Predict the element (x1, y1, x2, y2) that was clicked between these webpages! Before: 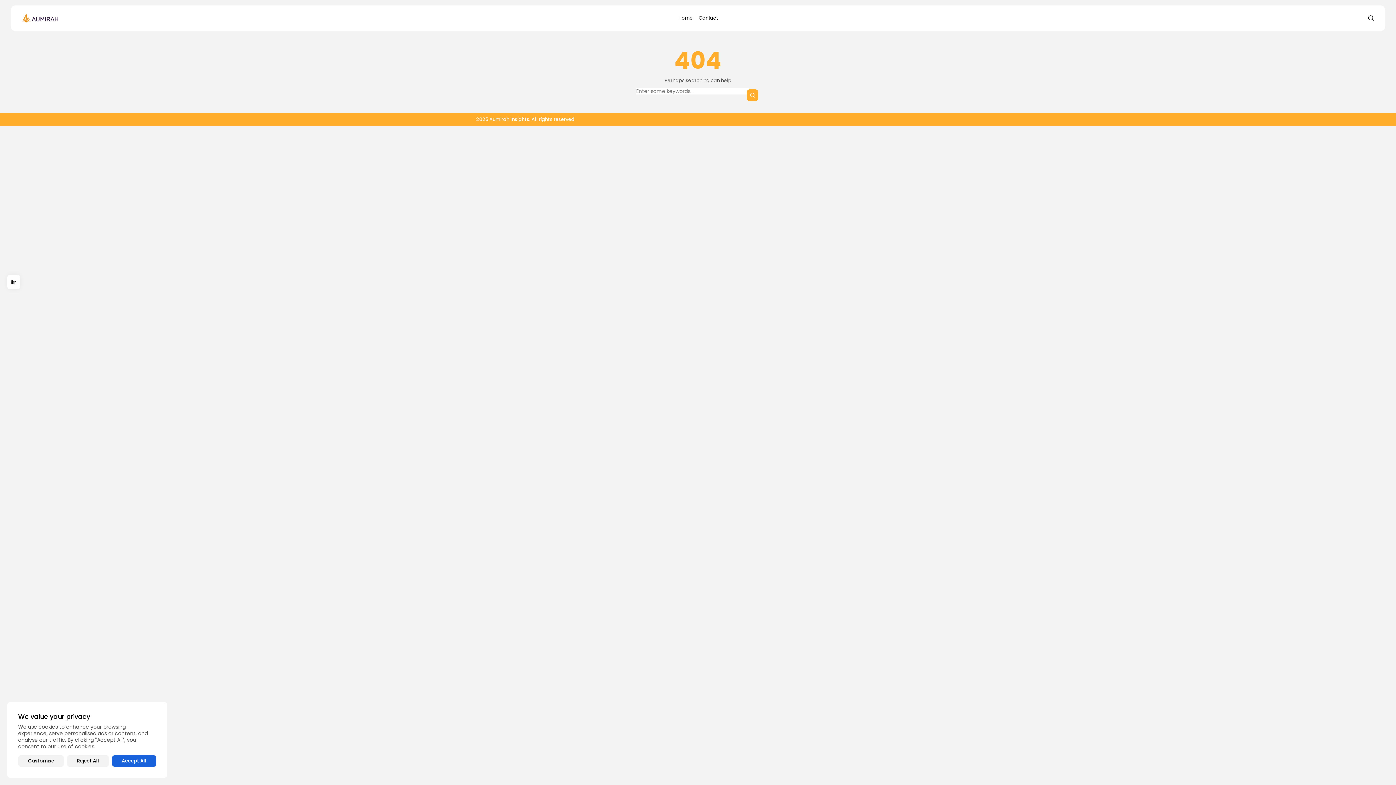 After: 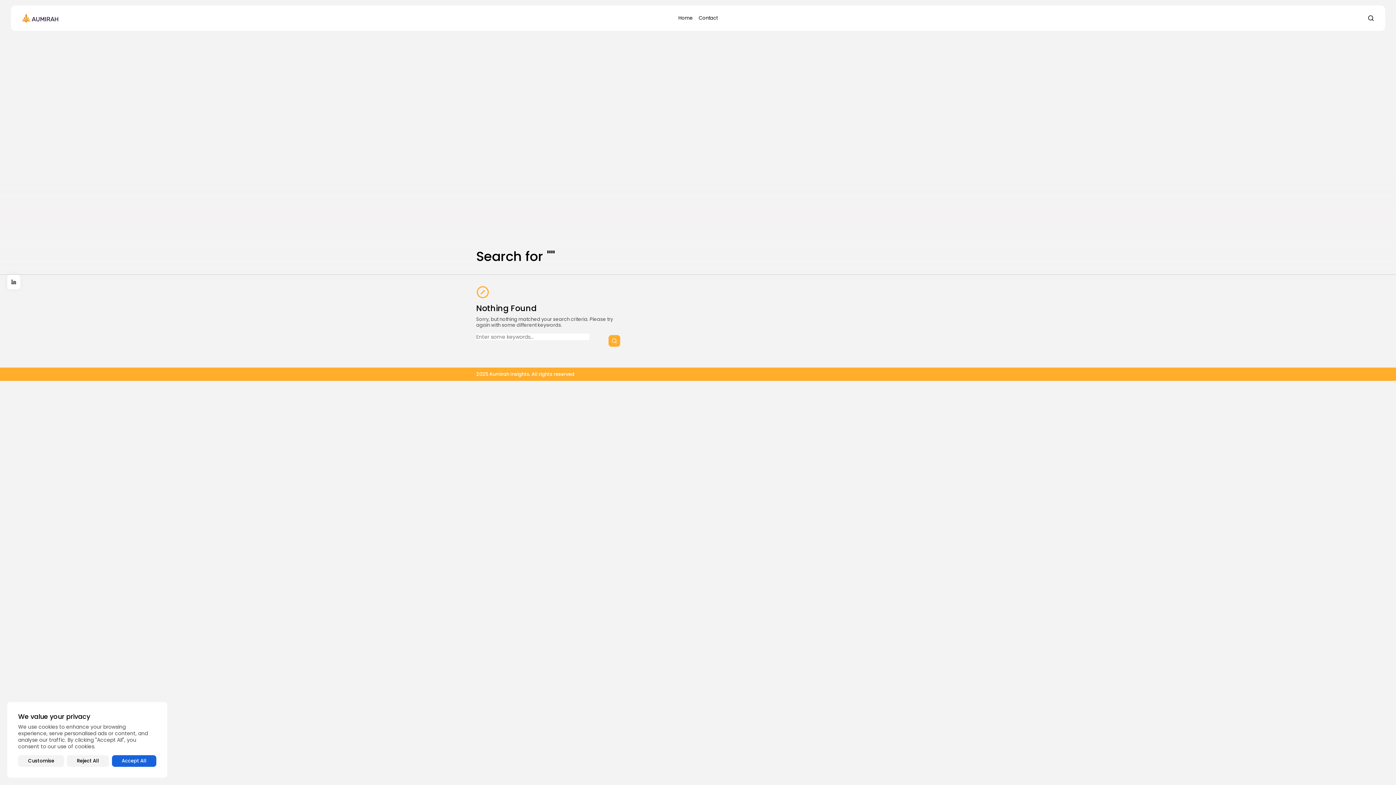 Action: bbox: (746, 89, 758, 101) label: Submit search